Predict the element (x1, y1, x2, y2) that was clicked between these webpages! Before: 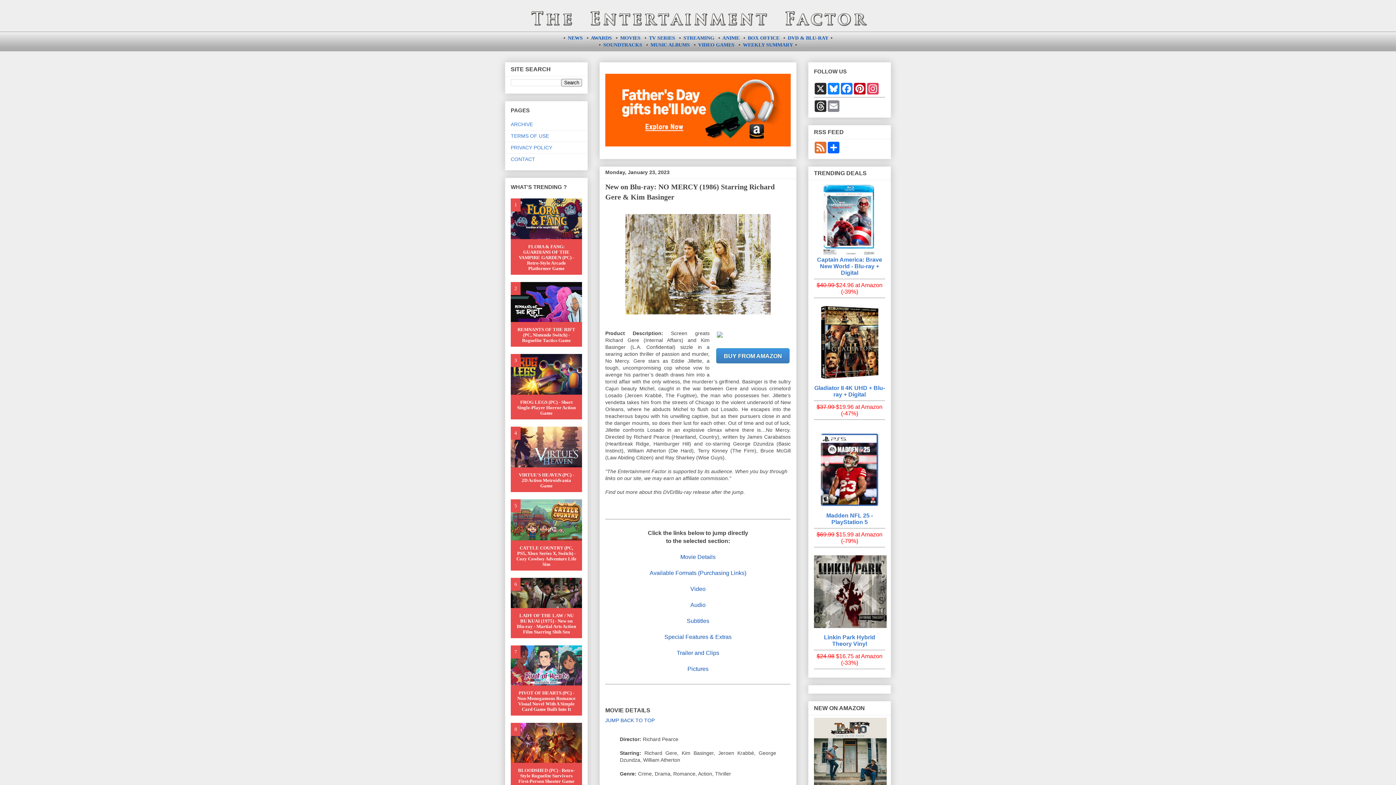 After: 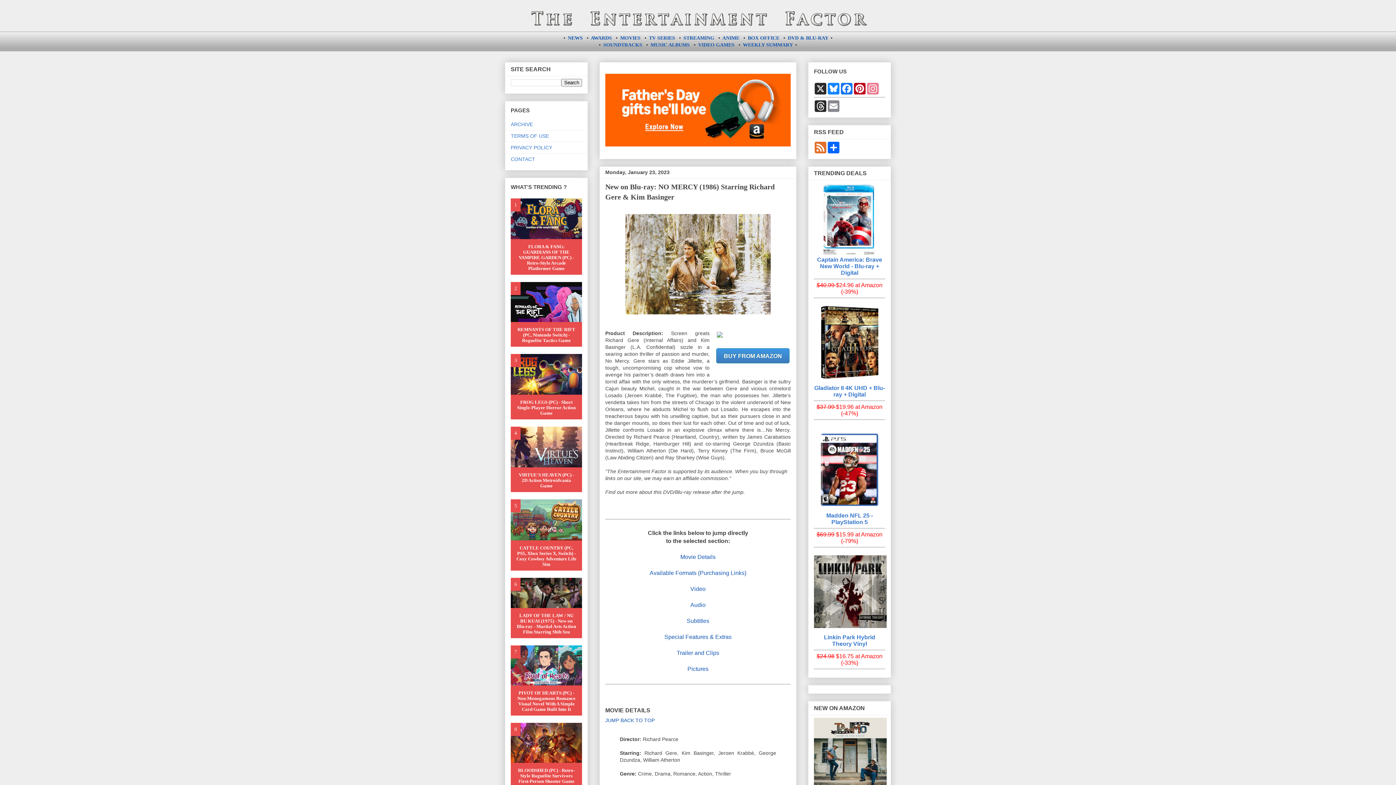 Action: bbox: (866, 82, 879, 94) label: Instagram